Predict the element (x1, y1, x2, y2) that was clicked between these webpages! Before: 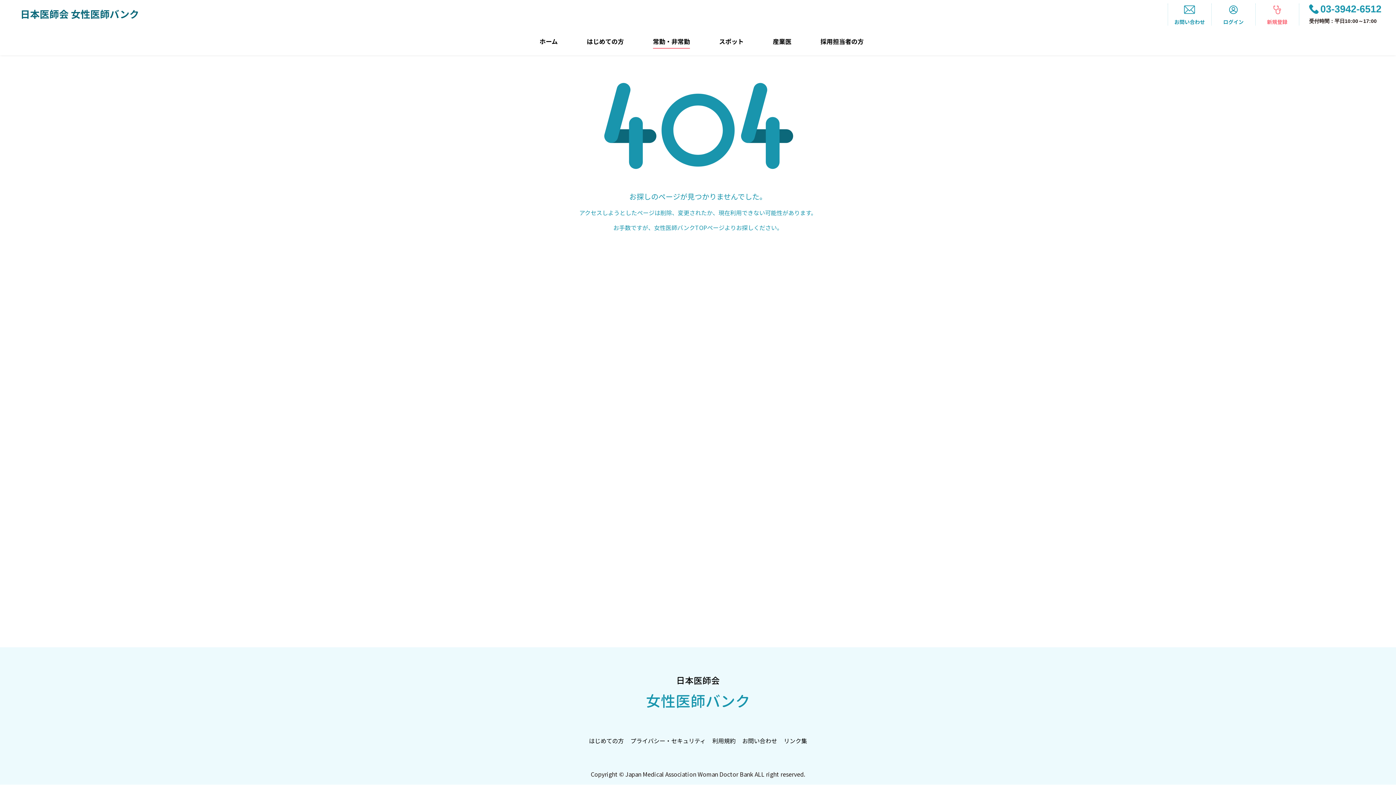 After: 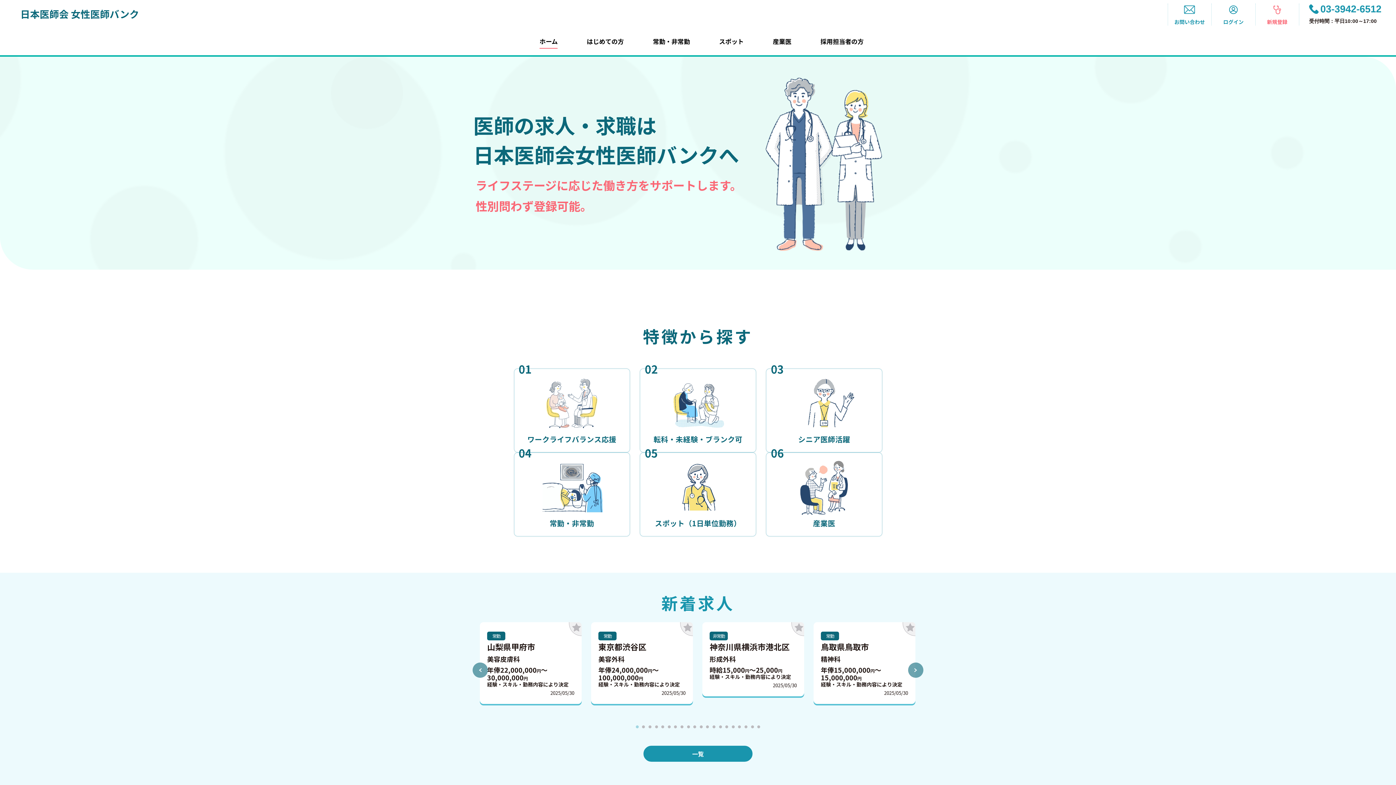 Action: bbox: (0, 676, 1396, 709) label: 日本医師会

女性医師バンク